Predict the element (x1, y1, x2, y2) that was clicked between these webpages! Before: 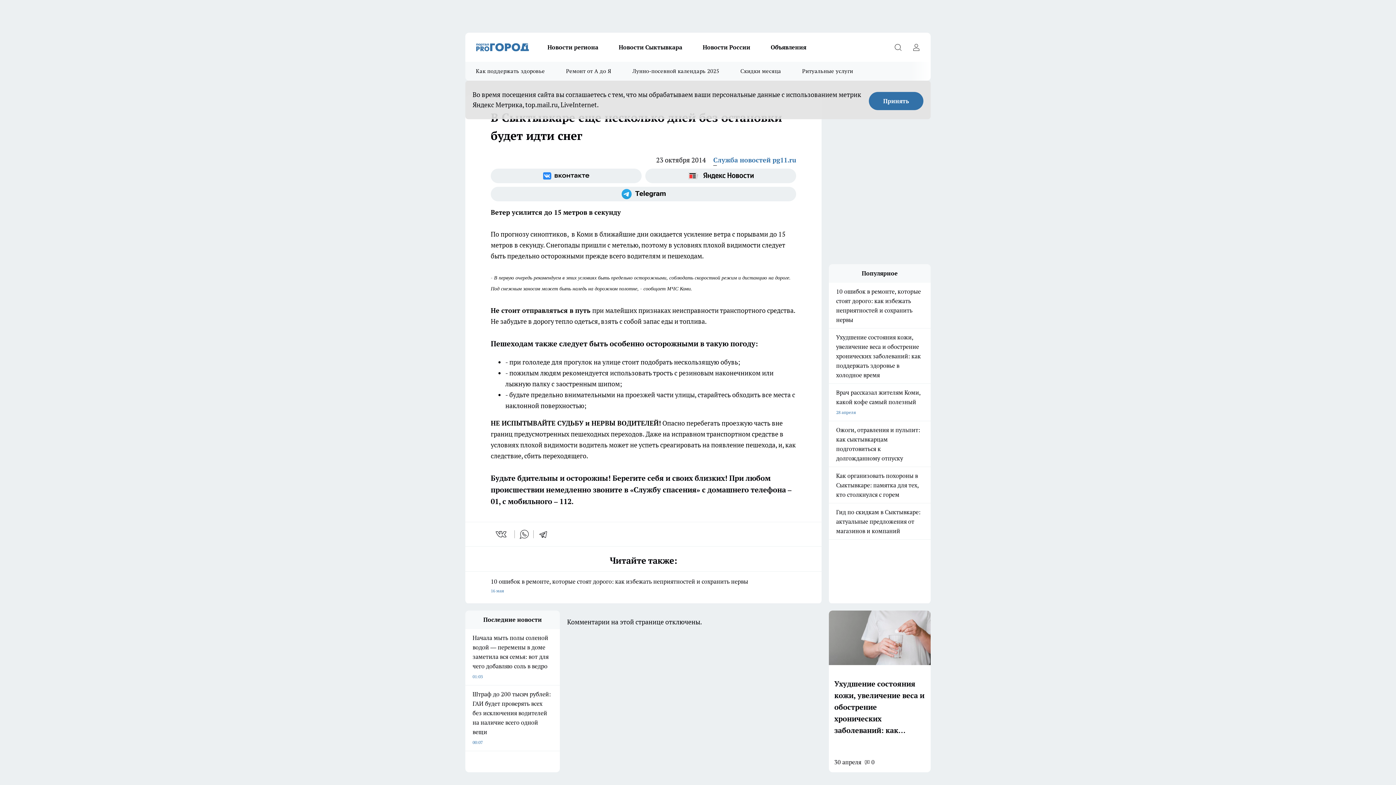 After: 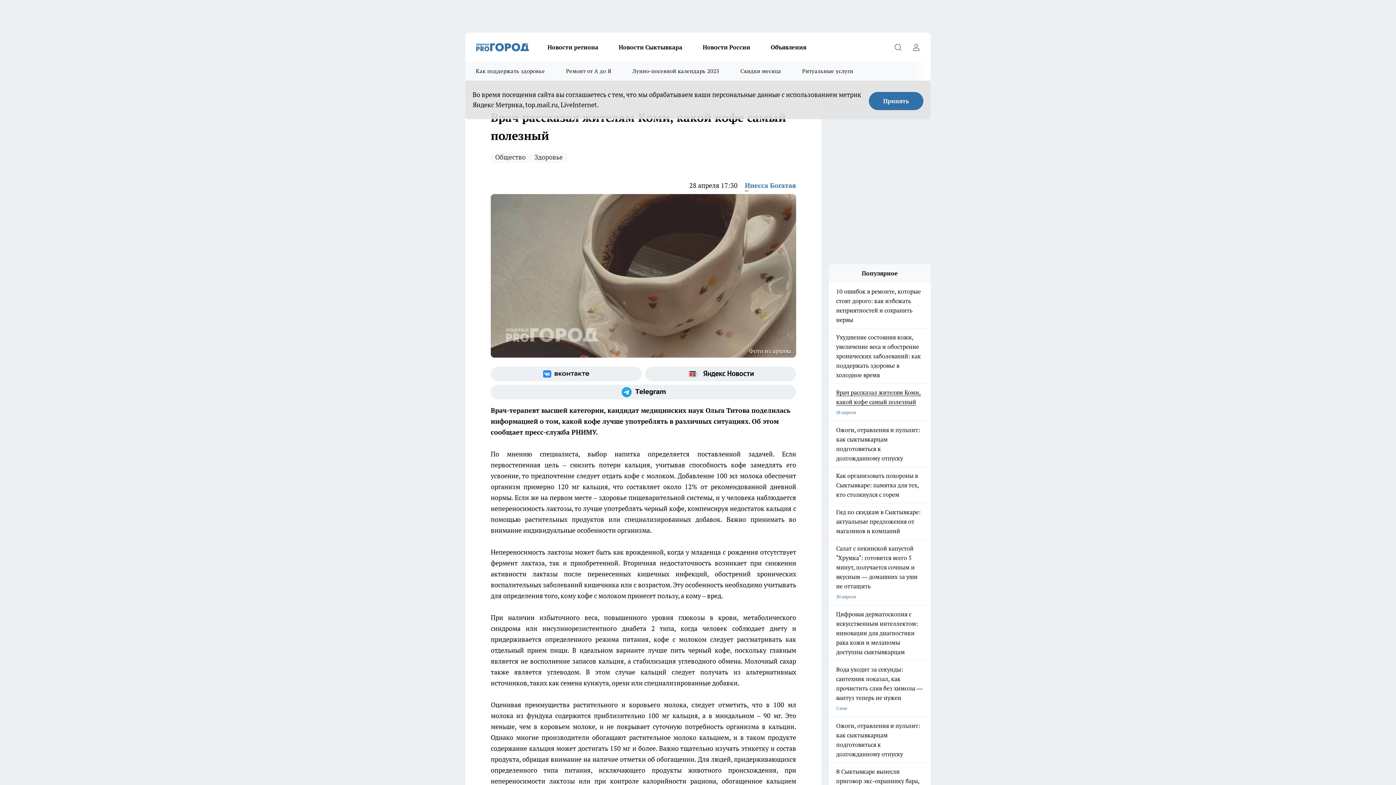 Action: label: Врач рассказал жителям Коми, какой кофе самый полезный
28 апреля bbox: (829, 388, 930, 417)